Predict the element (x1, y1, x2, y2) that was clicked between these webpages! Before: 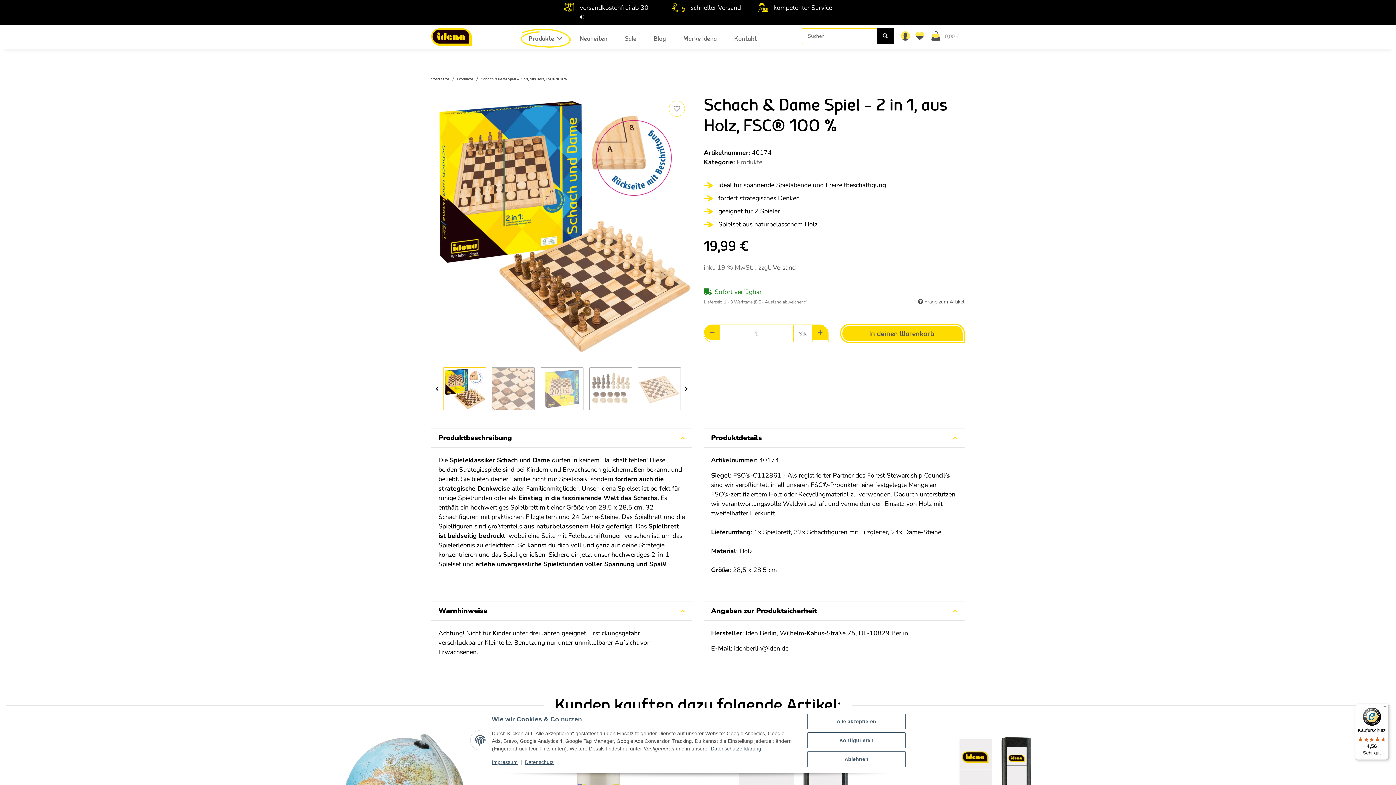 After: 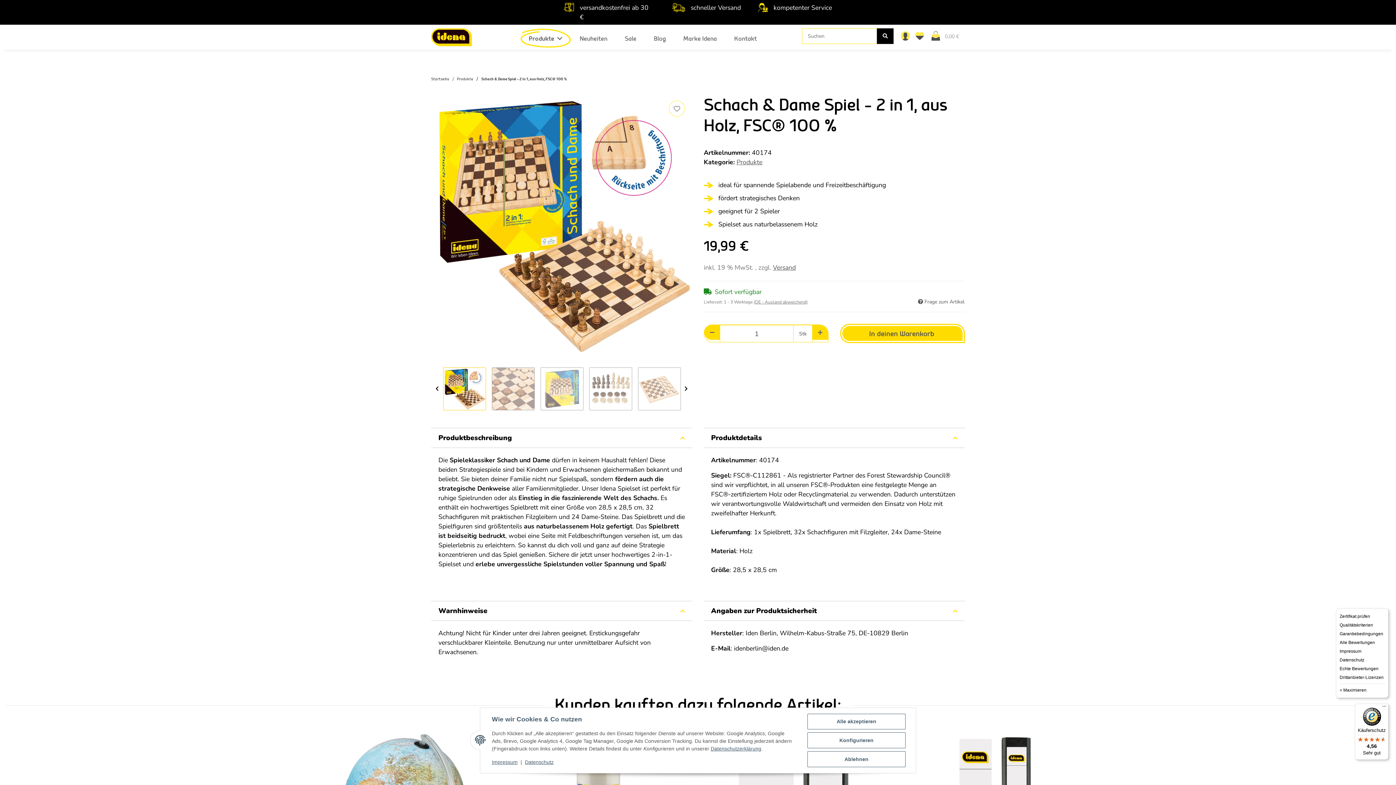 Action: bbox: (1380, 704, 1389, 712) label: Menü